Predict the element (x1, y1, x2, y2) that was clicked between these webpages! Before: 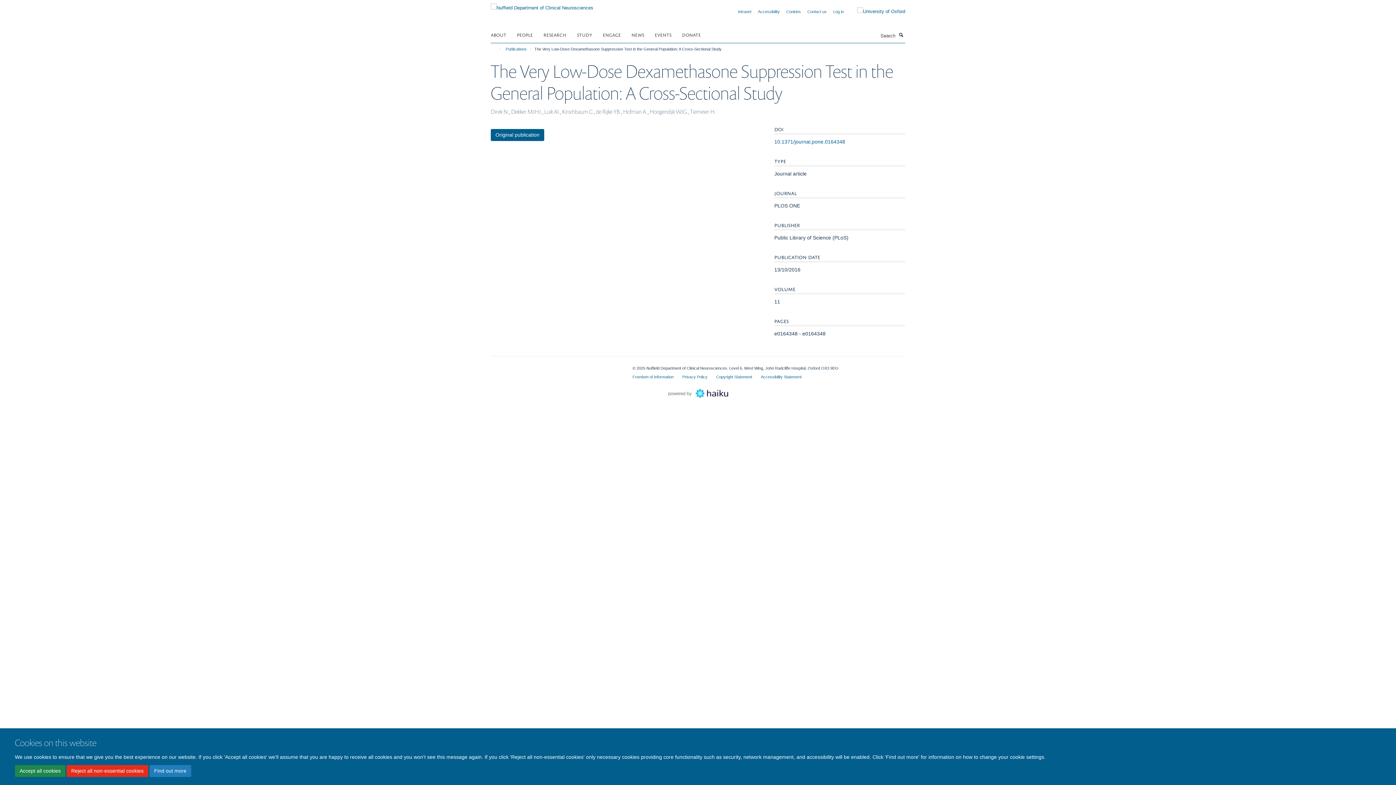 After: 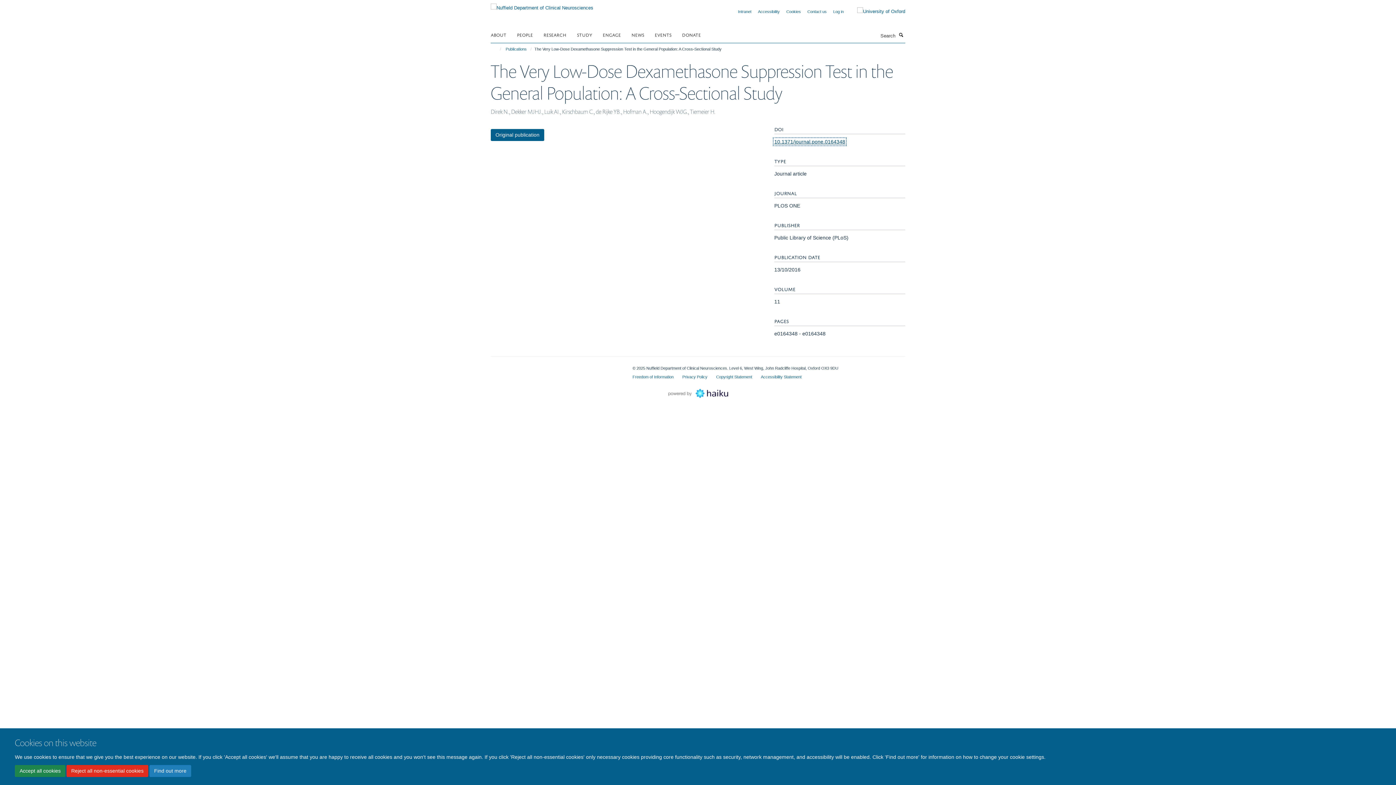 Action: label: 10.1371/journal.pone.0164348 bbox: (774, 138, 845, 144)